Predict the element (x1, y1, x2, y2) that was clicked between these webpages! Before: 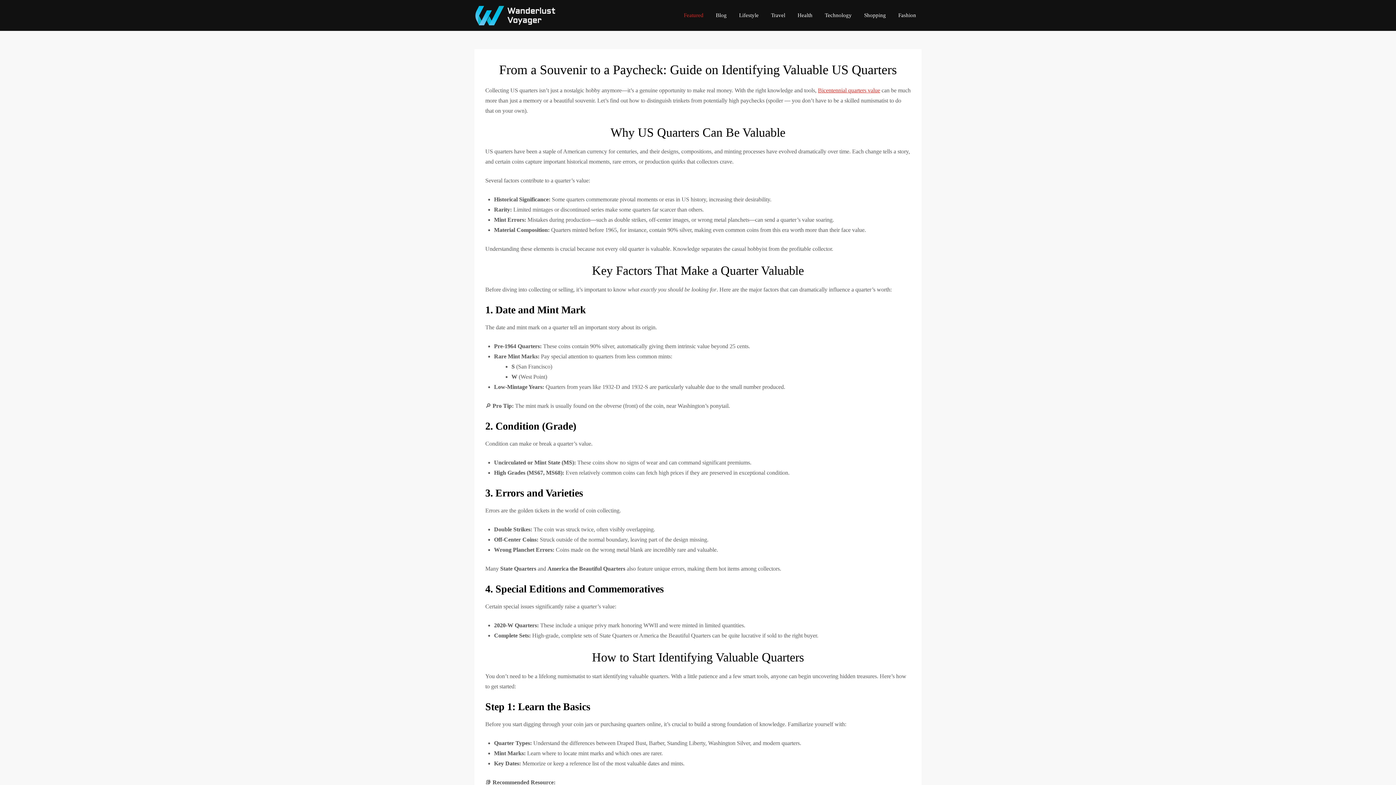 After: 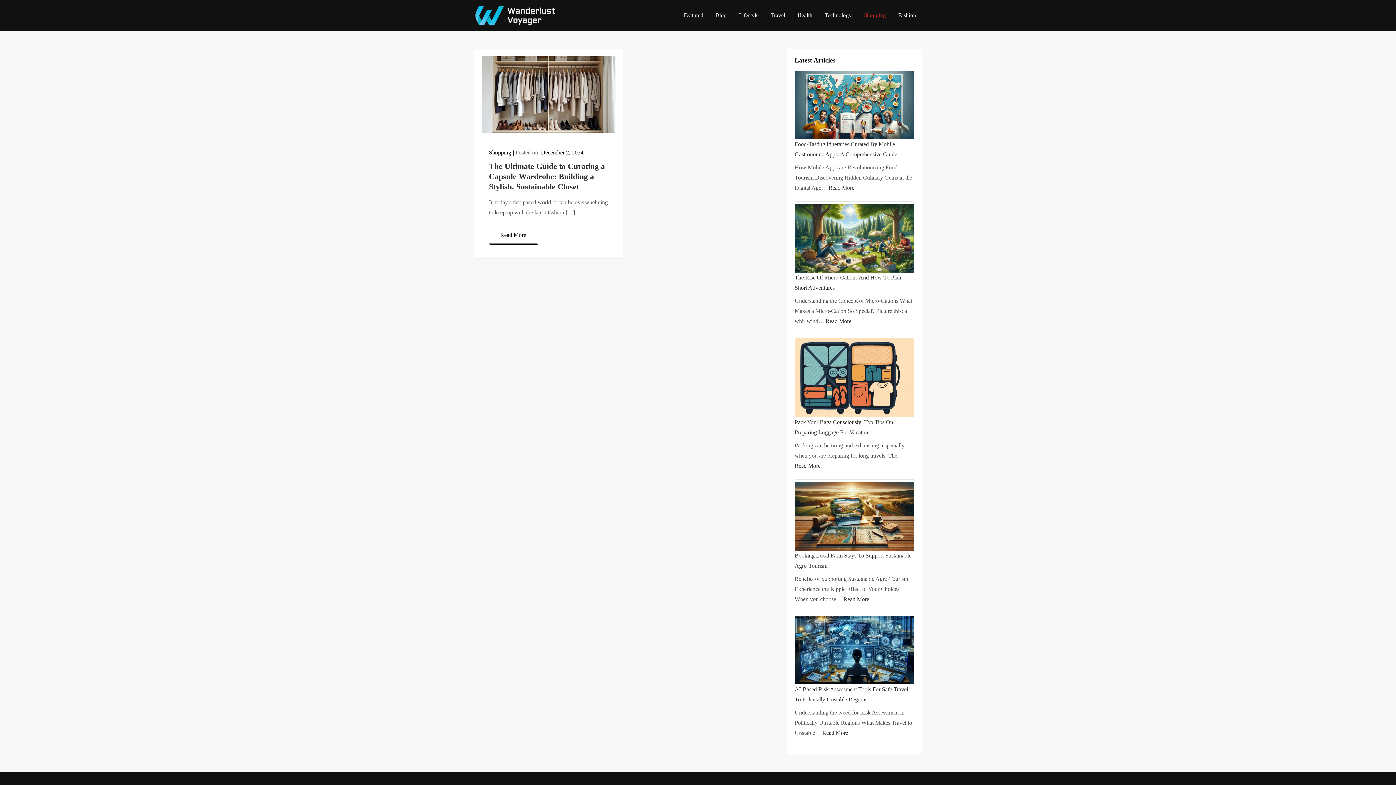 Action: bbox: (858, 4, 891, 26) label: Shopping